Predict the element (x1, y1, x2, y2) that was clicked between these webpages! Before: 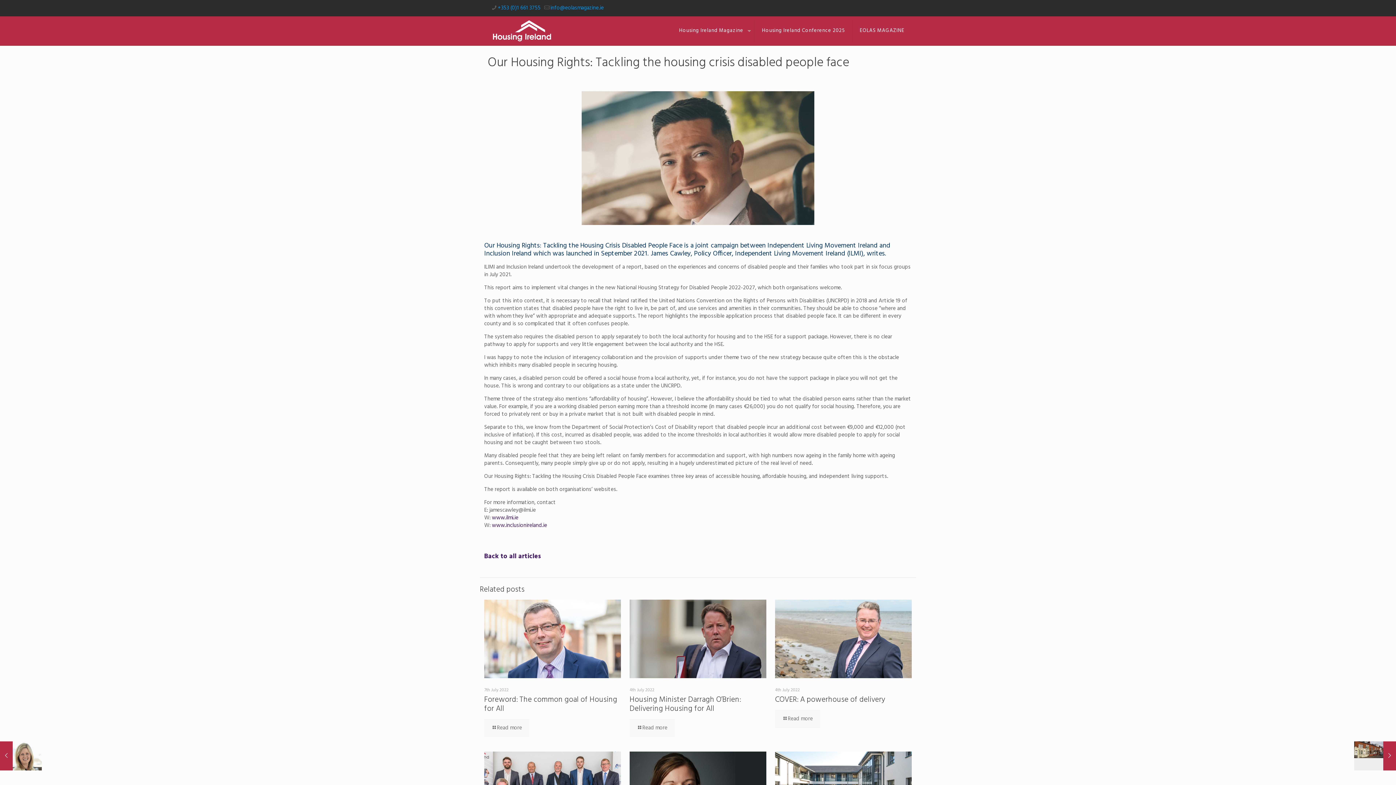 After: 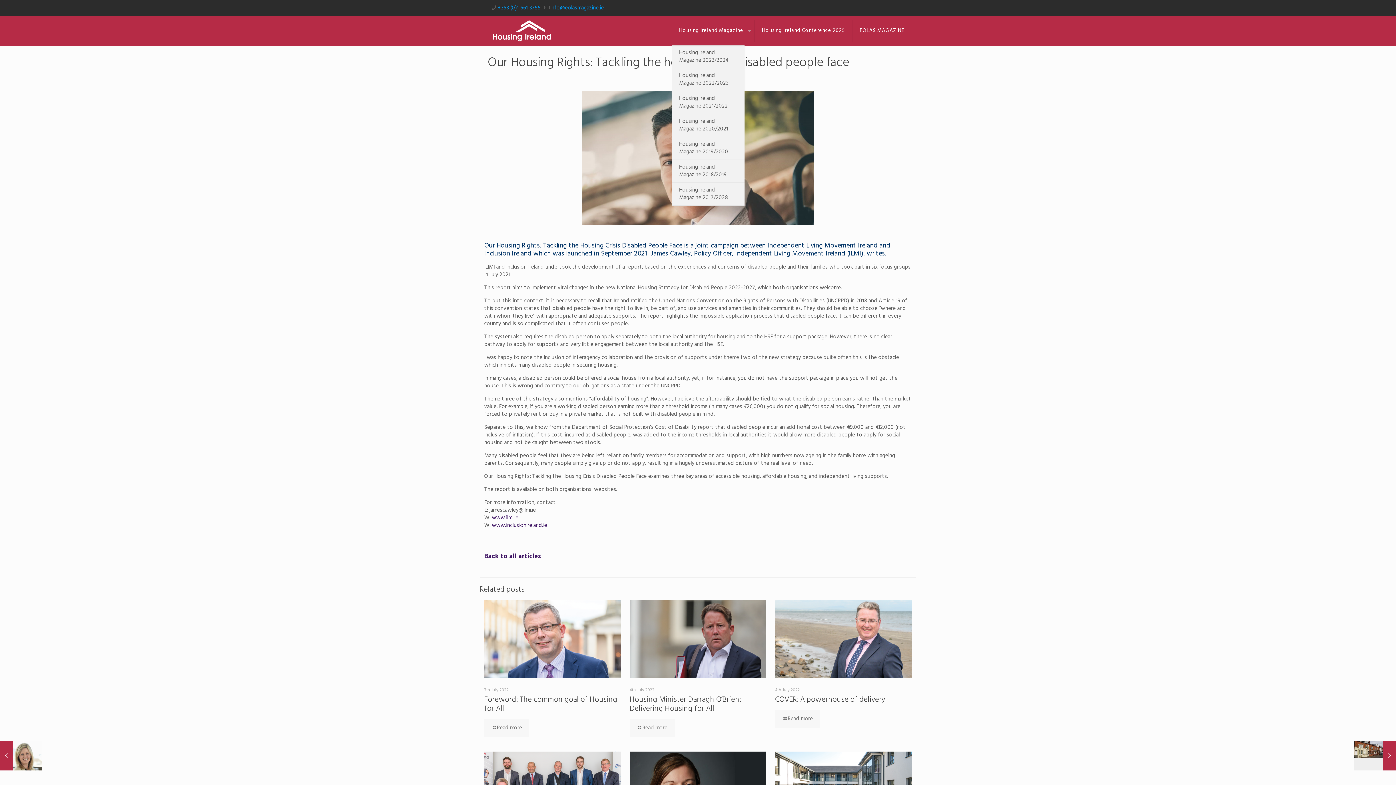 Action: label: Housing Ireland Magazine bbox: (672, 16, 754, 45)